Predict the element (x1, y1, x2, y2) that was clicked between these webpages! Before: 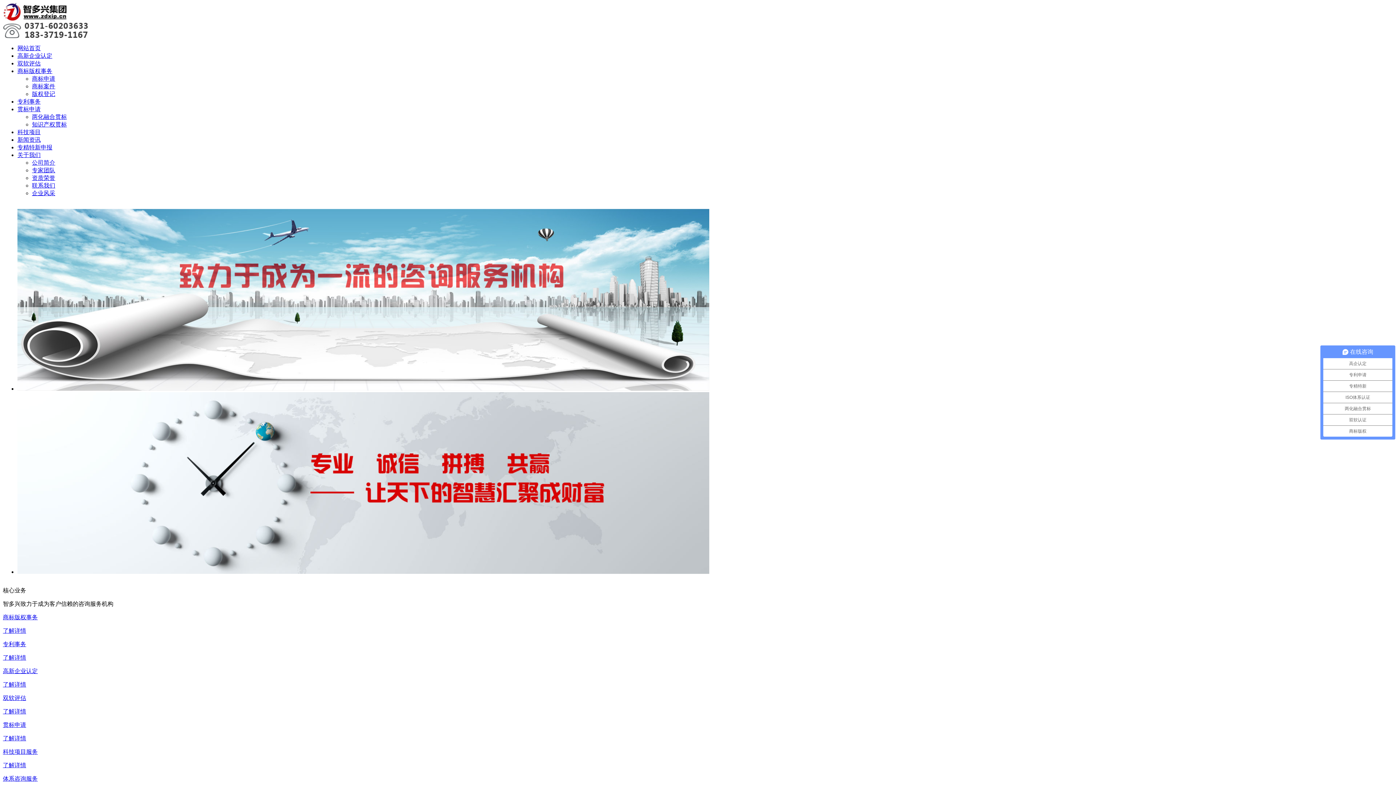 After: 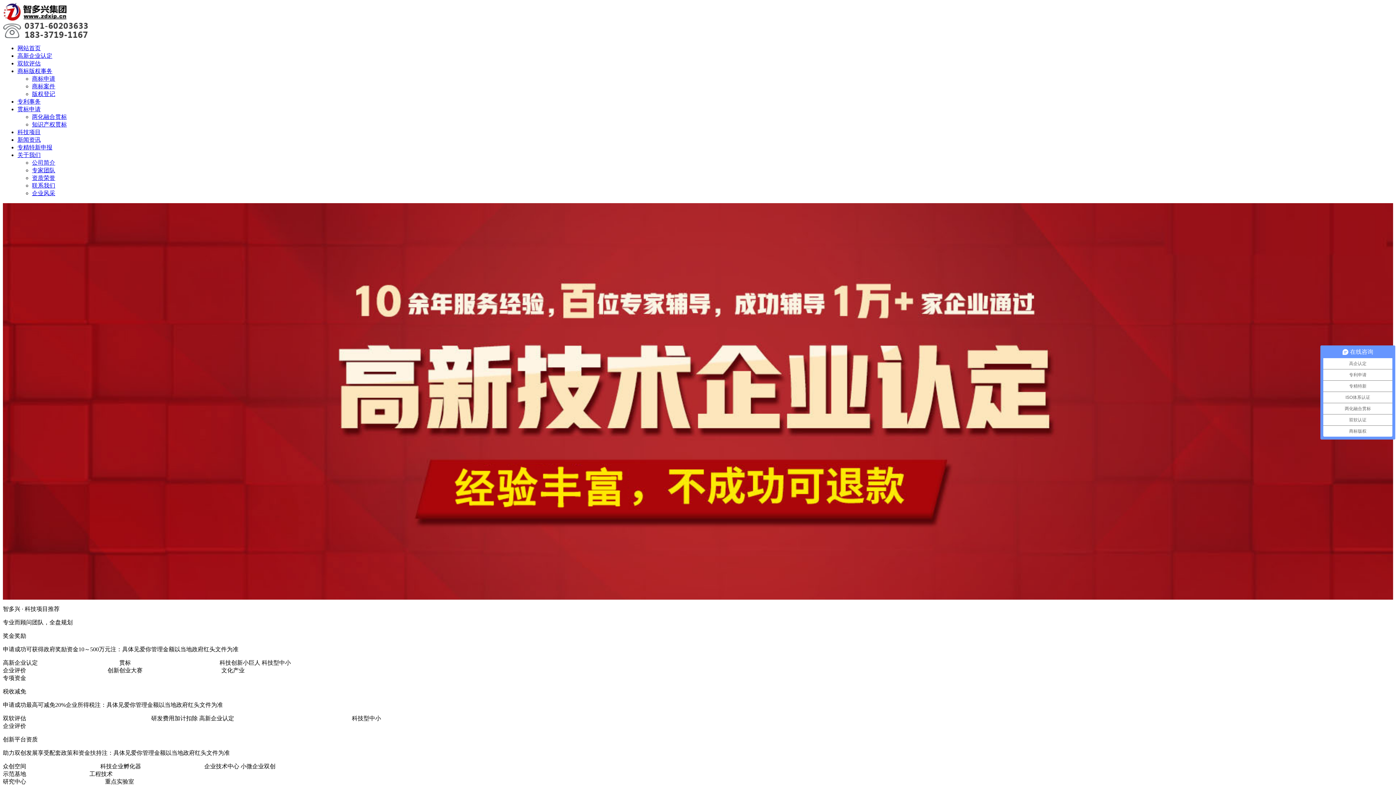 Action: bbox: (17, 129, 40, 135) label: 科技项目